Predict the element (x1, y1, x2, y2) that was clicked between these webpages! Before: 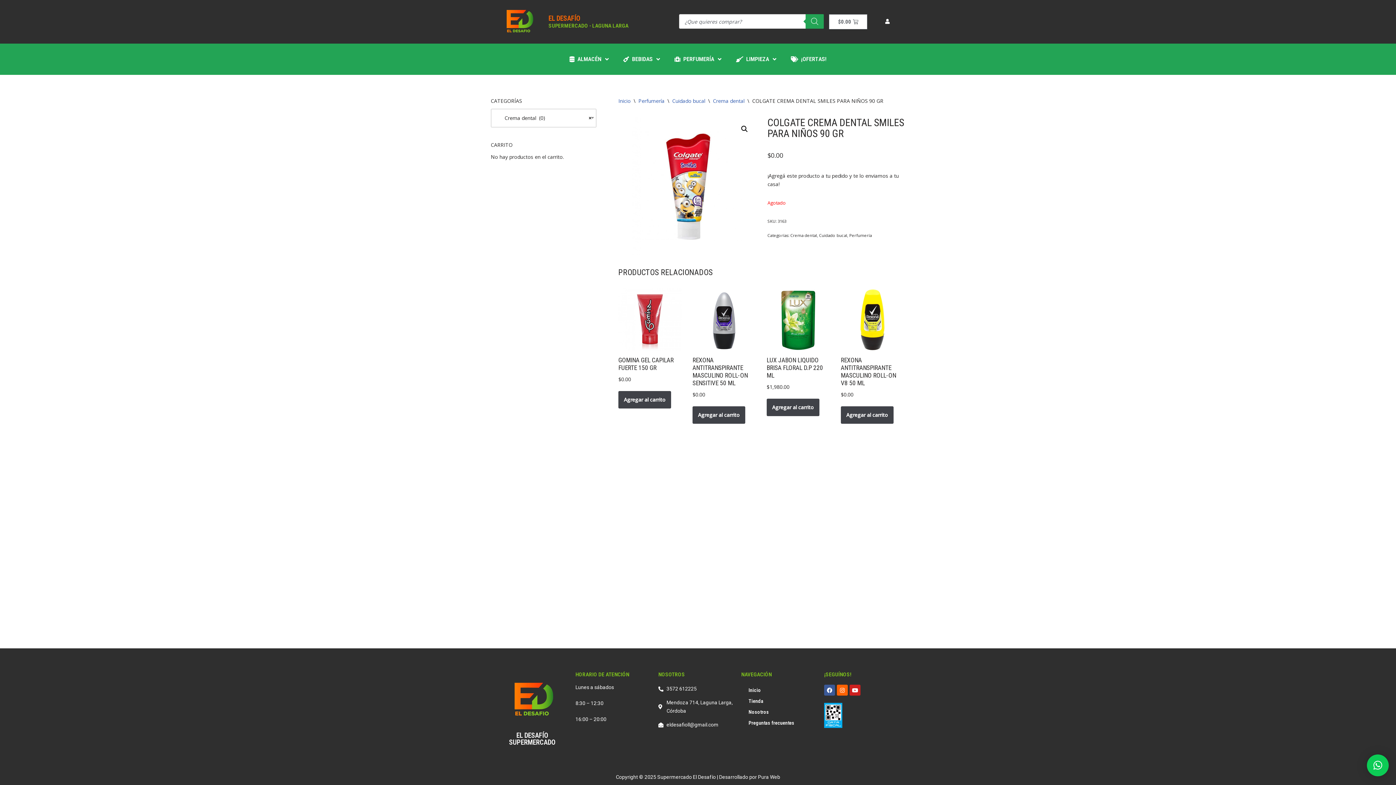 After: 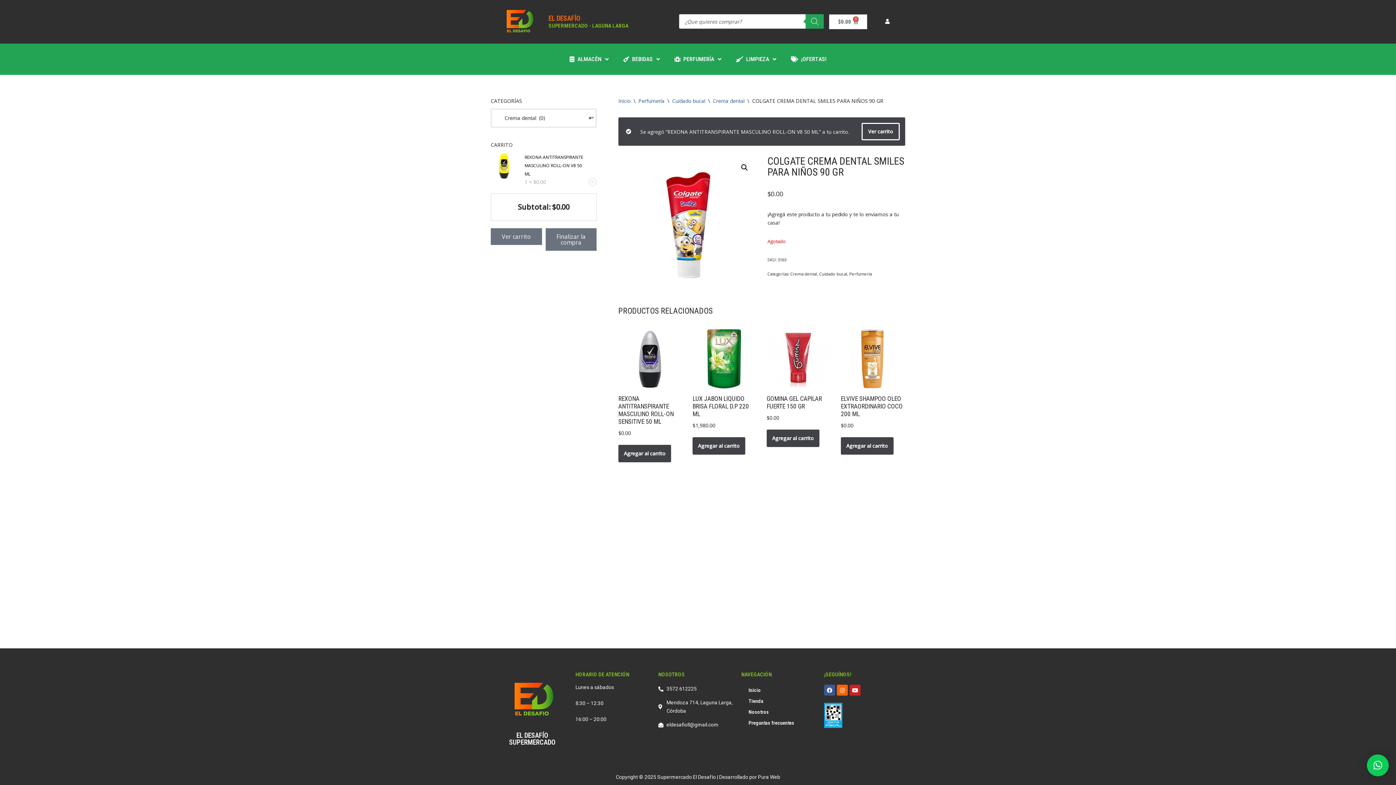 Action: bbox: (841, 406, 893, 423) label: Agregar al carrito